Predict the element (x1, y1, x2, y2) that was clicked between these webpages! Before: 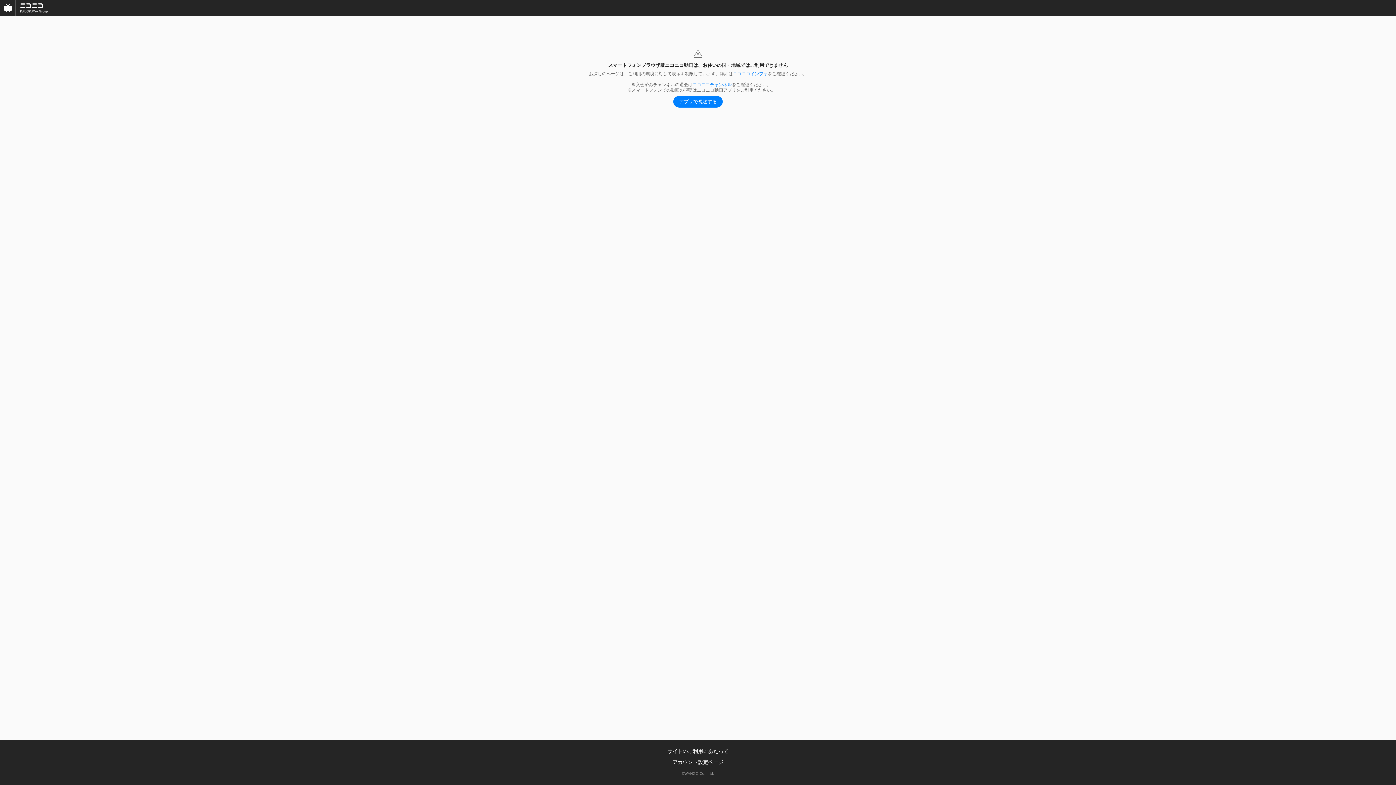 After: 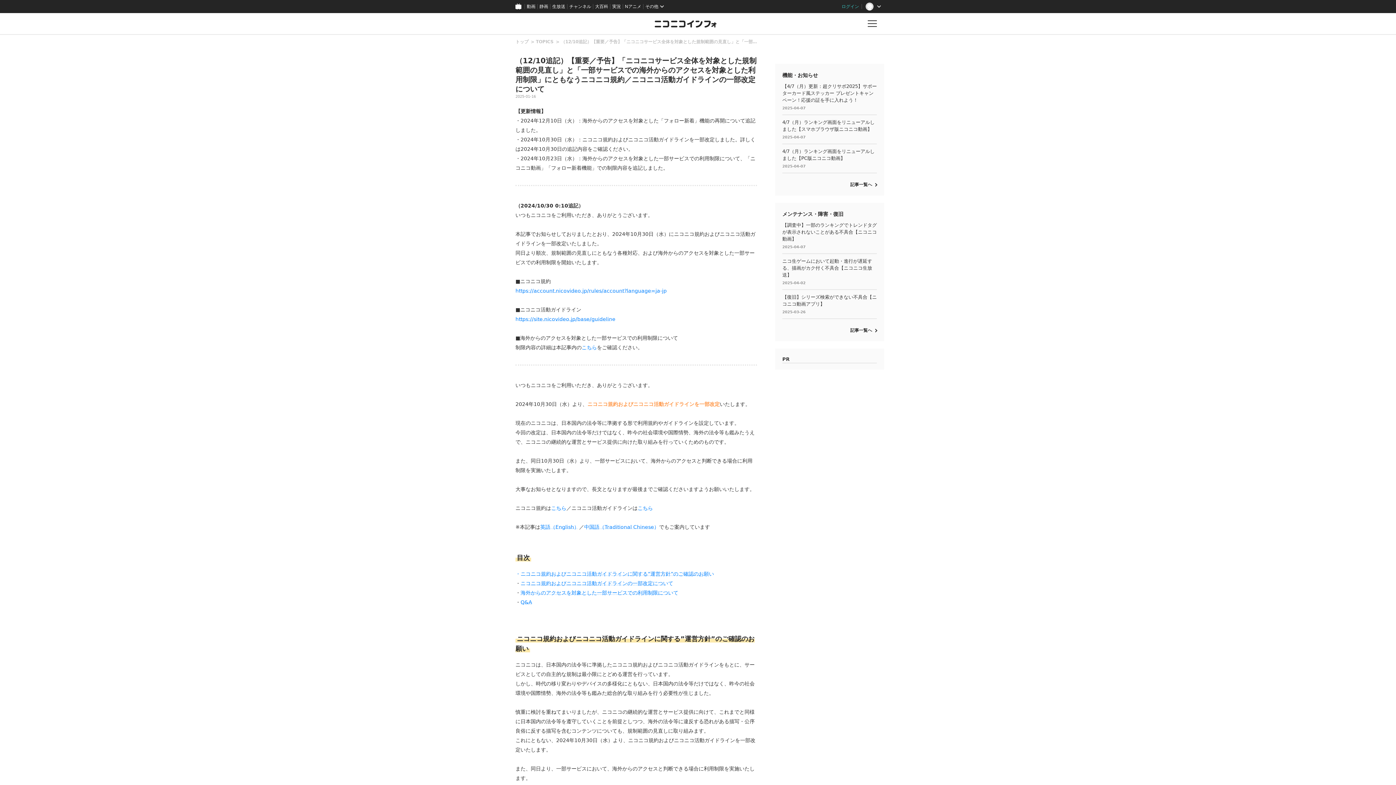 Action: bbox: (733, 71, 768, 76) label: ニコニコインフォ